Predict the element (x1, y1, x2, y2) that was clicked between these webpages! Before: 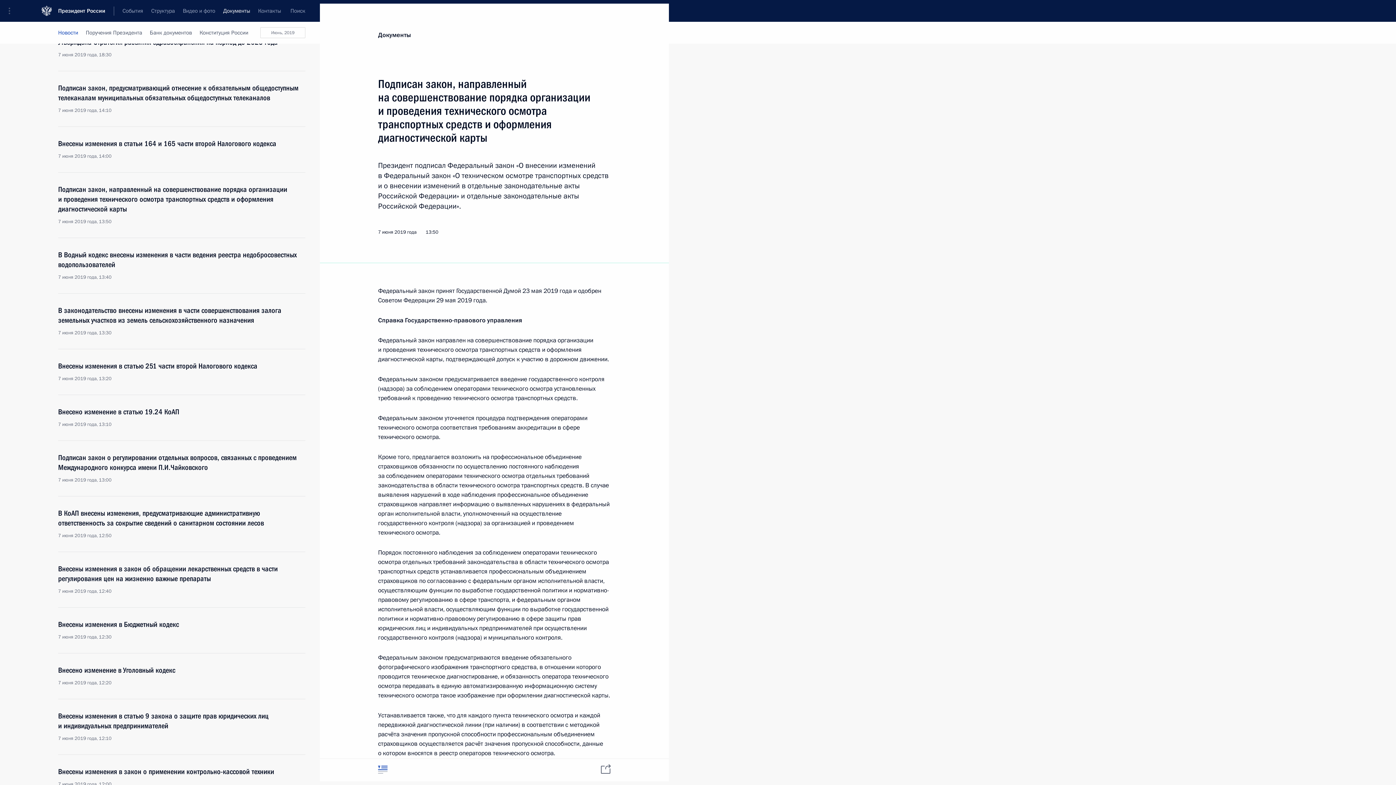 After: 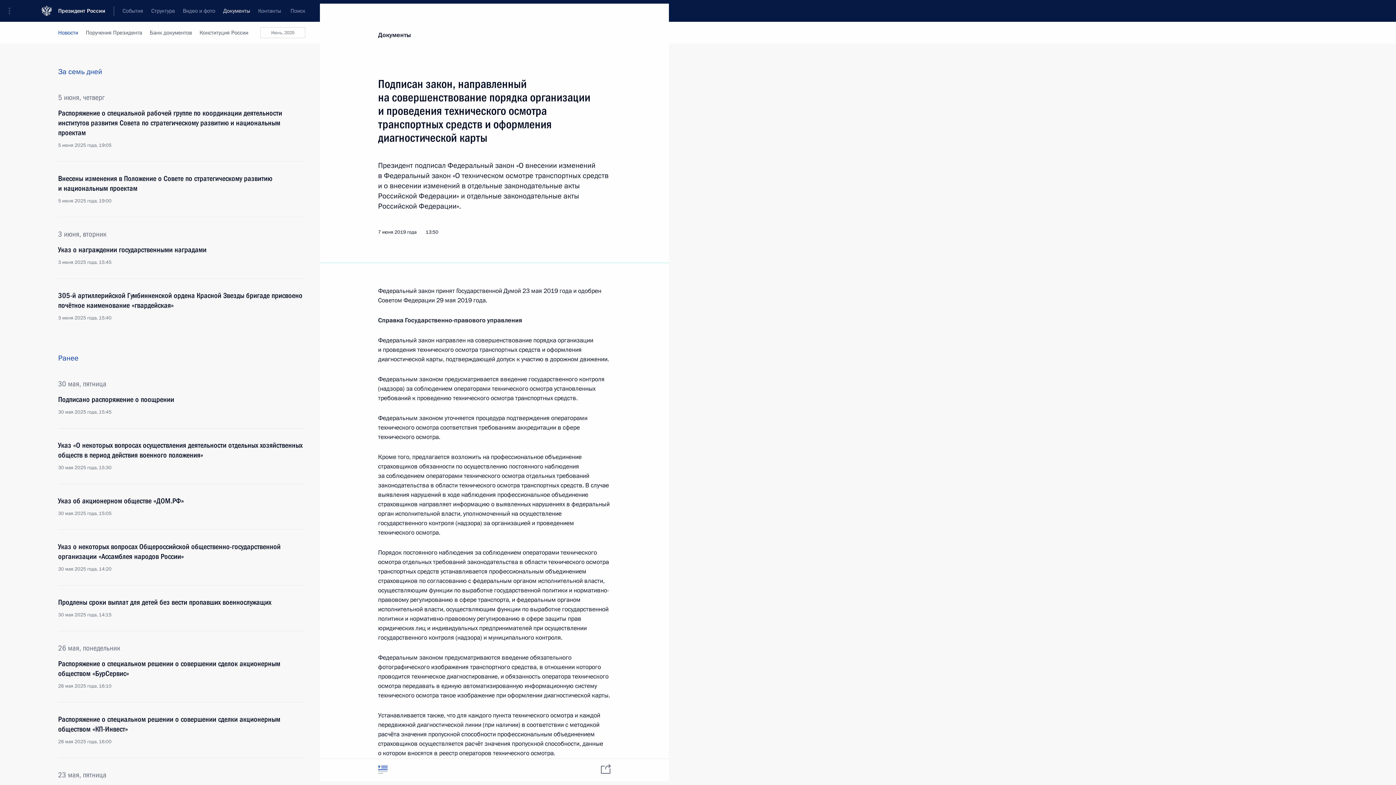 Action: bbox: (58, 21, 78, 43) label: Новости